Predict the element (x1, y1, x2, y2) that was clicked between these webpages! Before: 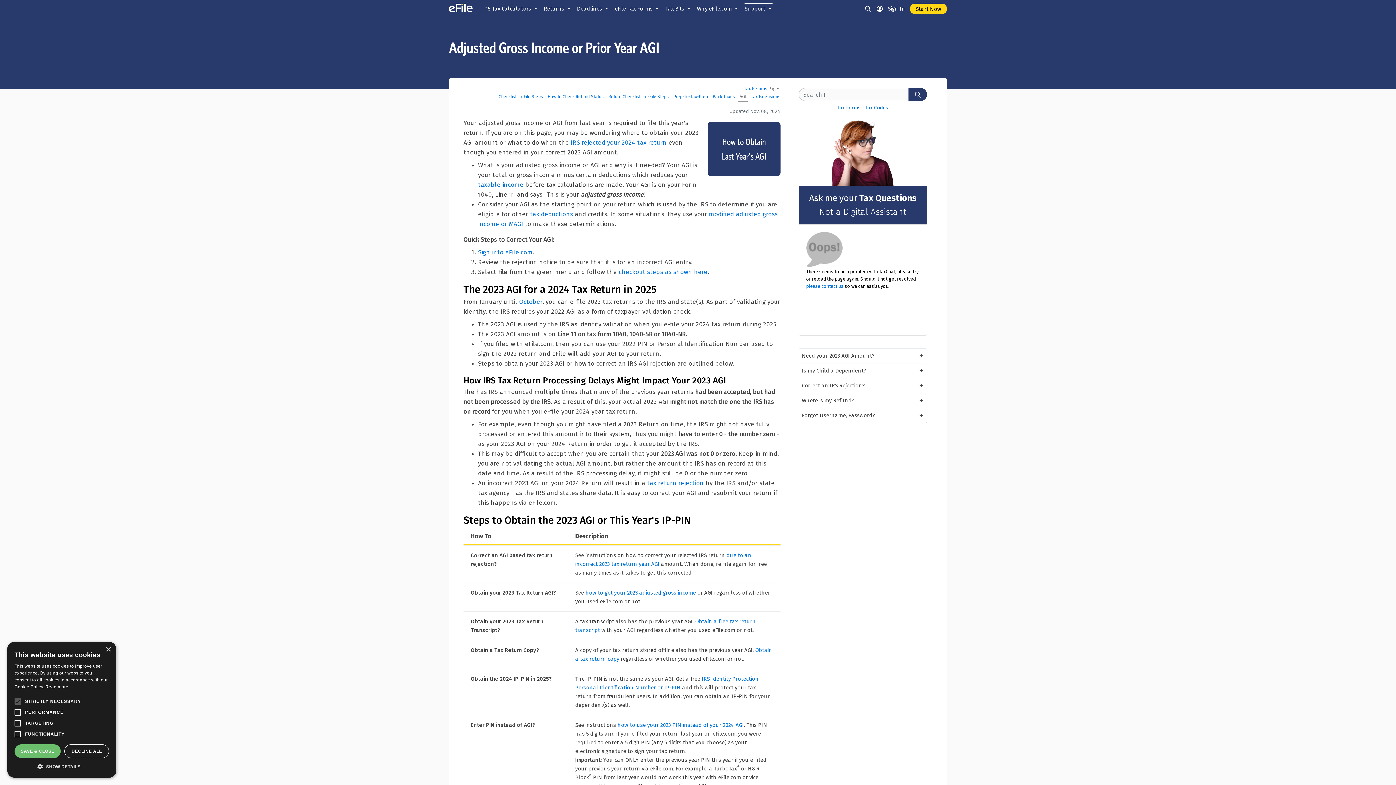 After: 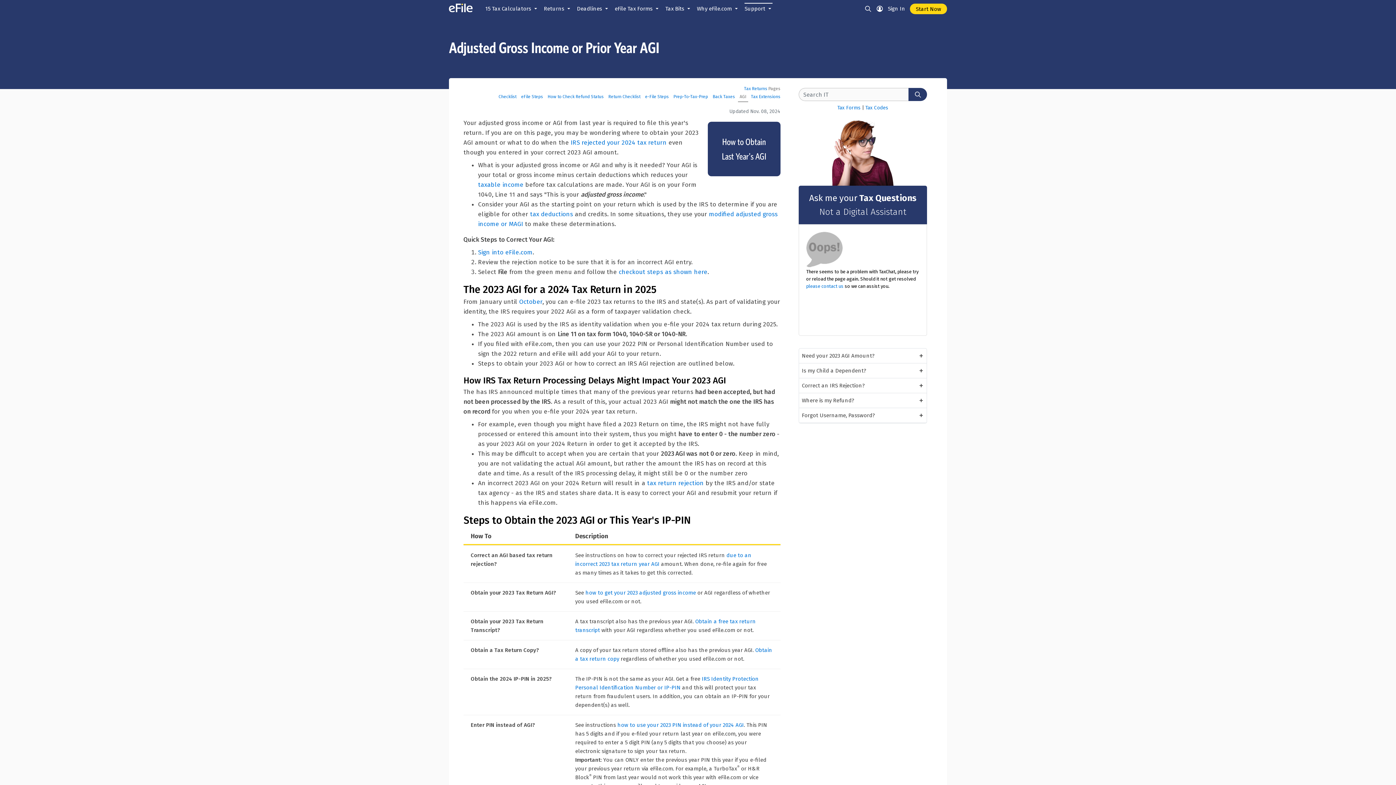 Action: label: SAVE & CLOSE bbox: (14, 744, 60, 758)